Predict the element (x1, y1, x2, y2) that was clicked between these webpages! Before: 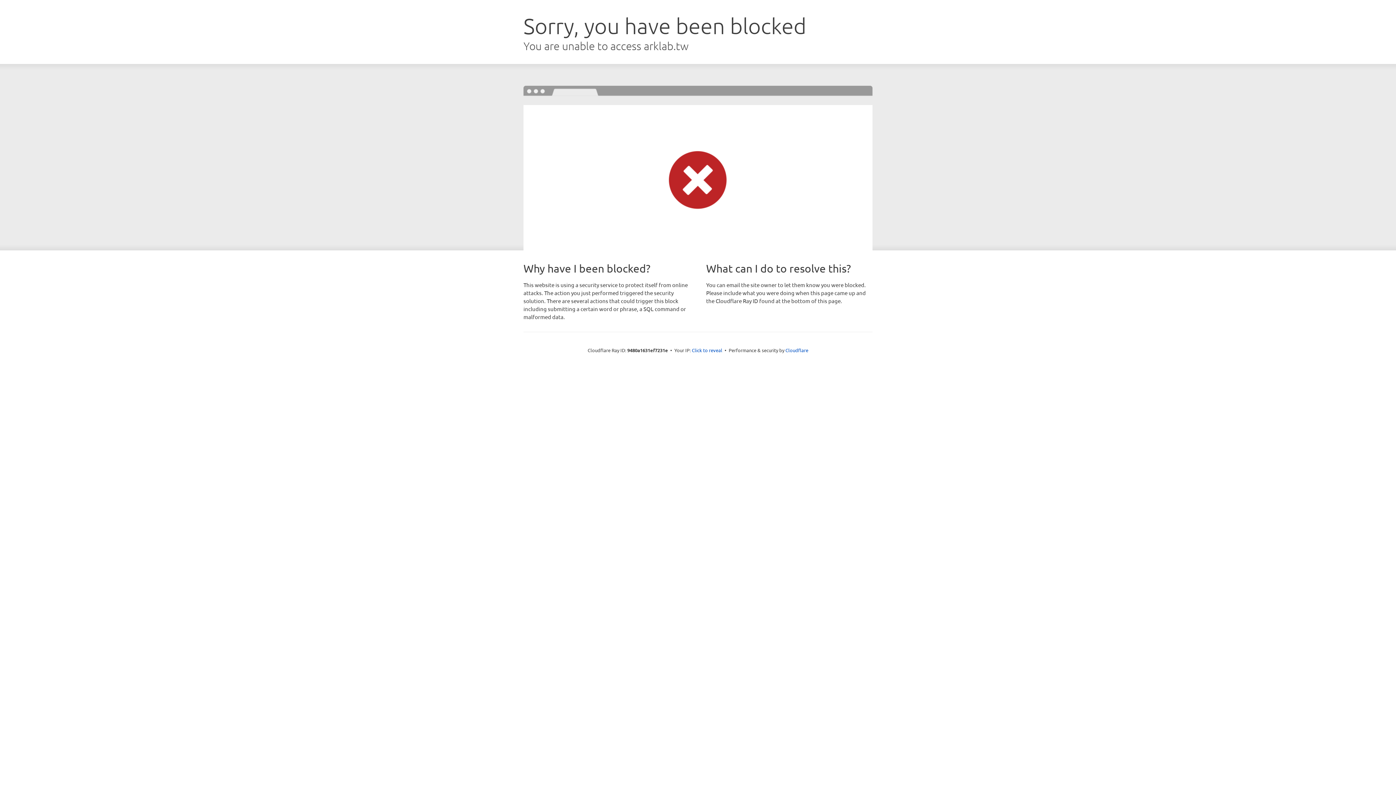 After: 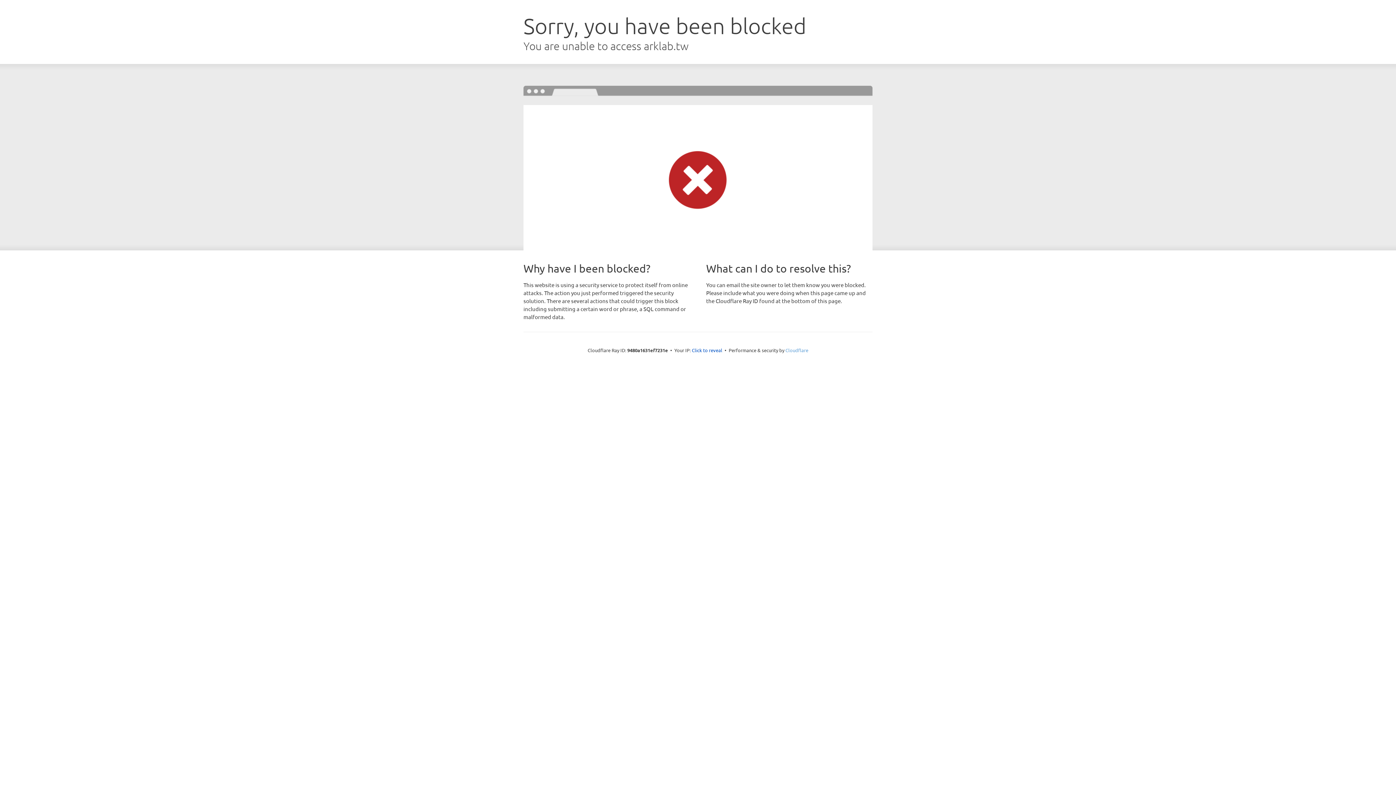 Action: label: Cloudflare bbox: (785, 347, 808, 353)